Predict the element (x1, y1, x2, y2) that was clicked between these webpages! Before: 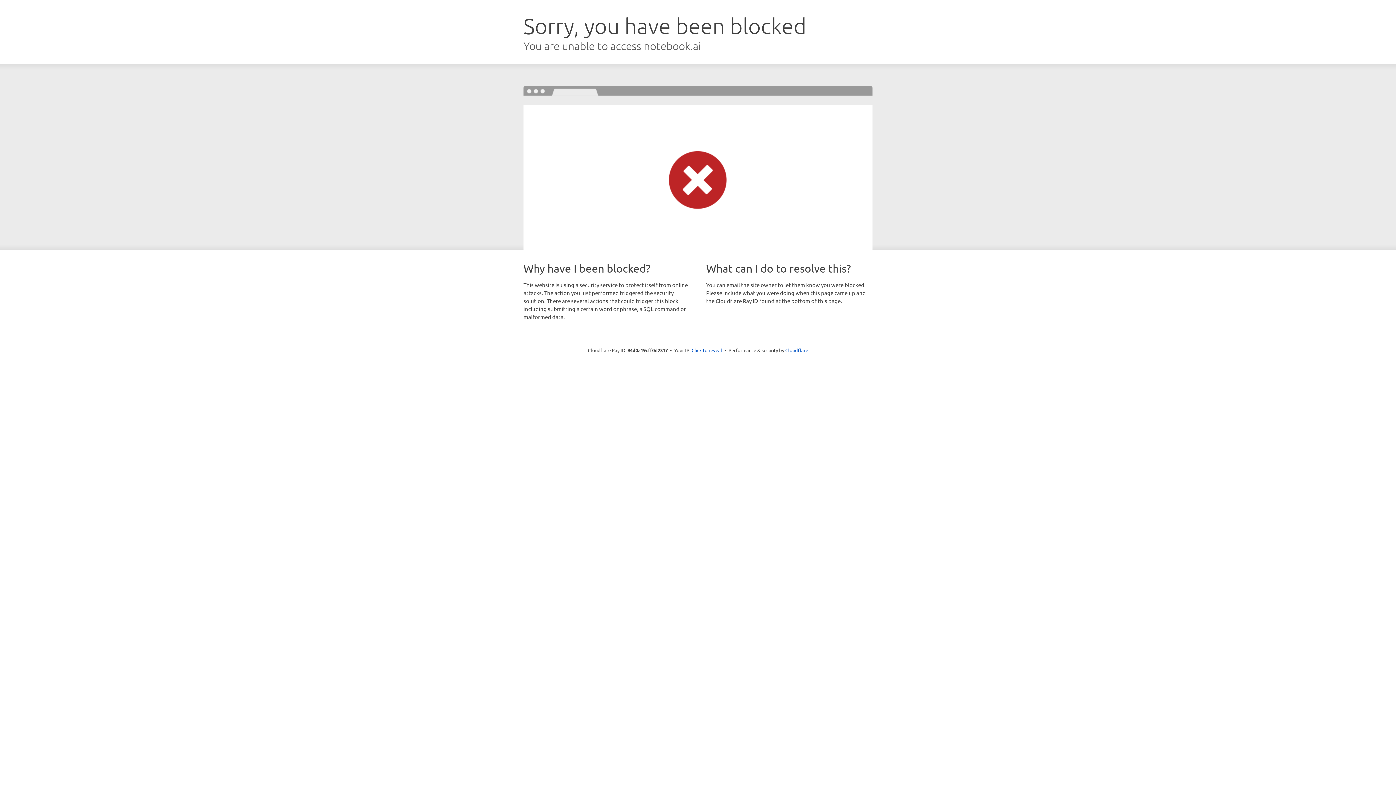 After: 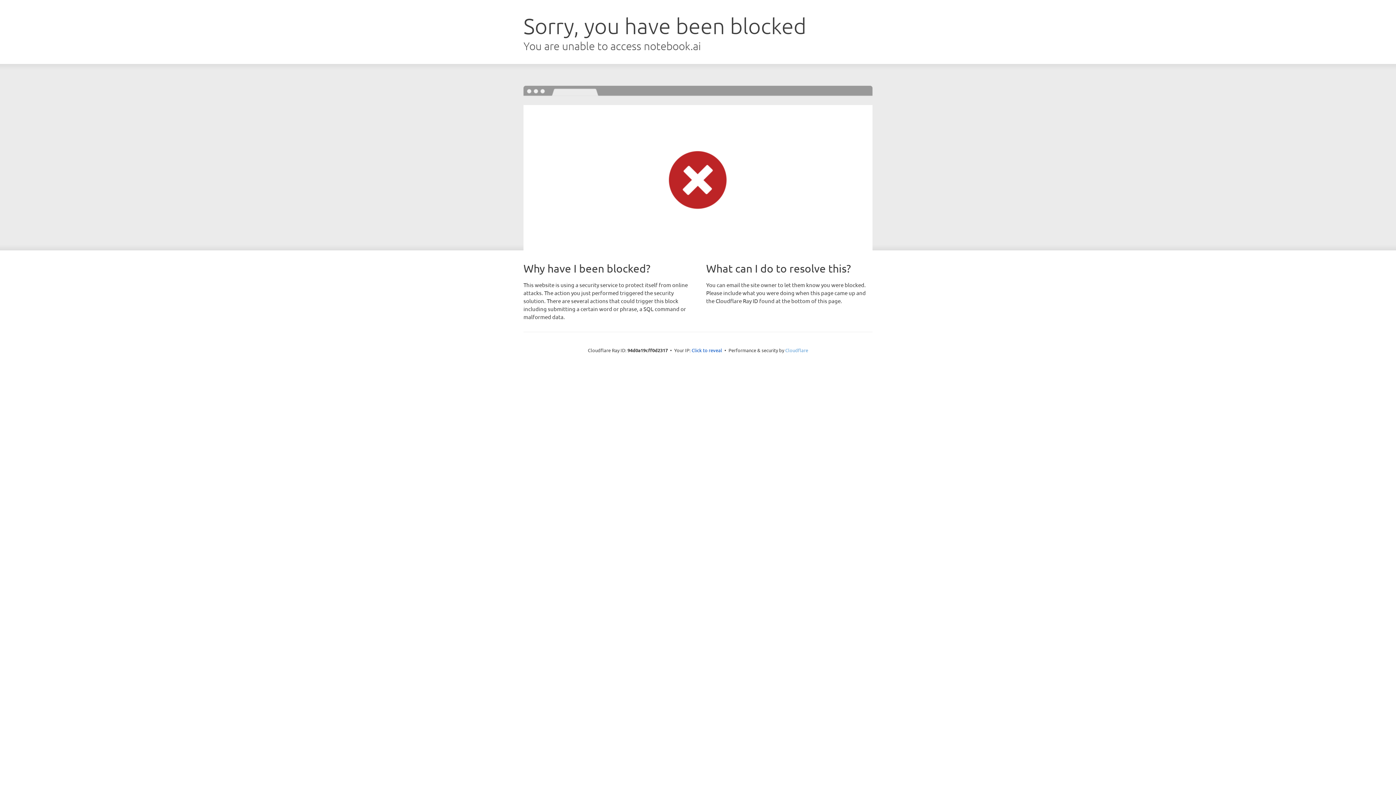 Action: label: Cloudflare bbox: (785, 347, 808, 353)